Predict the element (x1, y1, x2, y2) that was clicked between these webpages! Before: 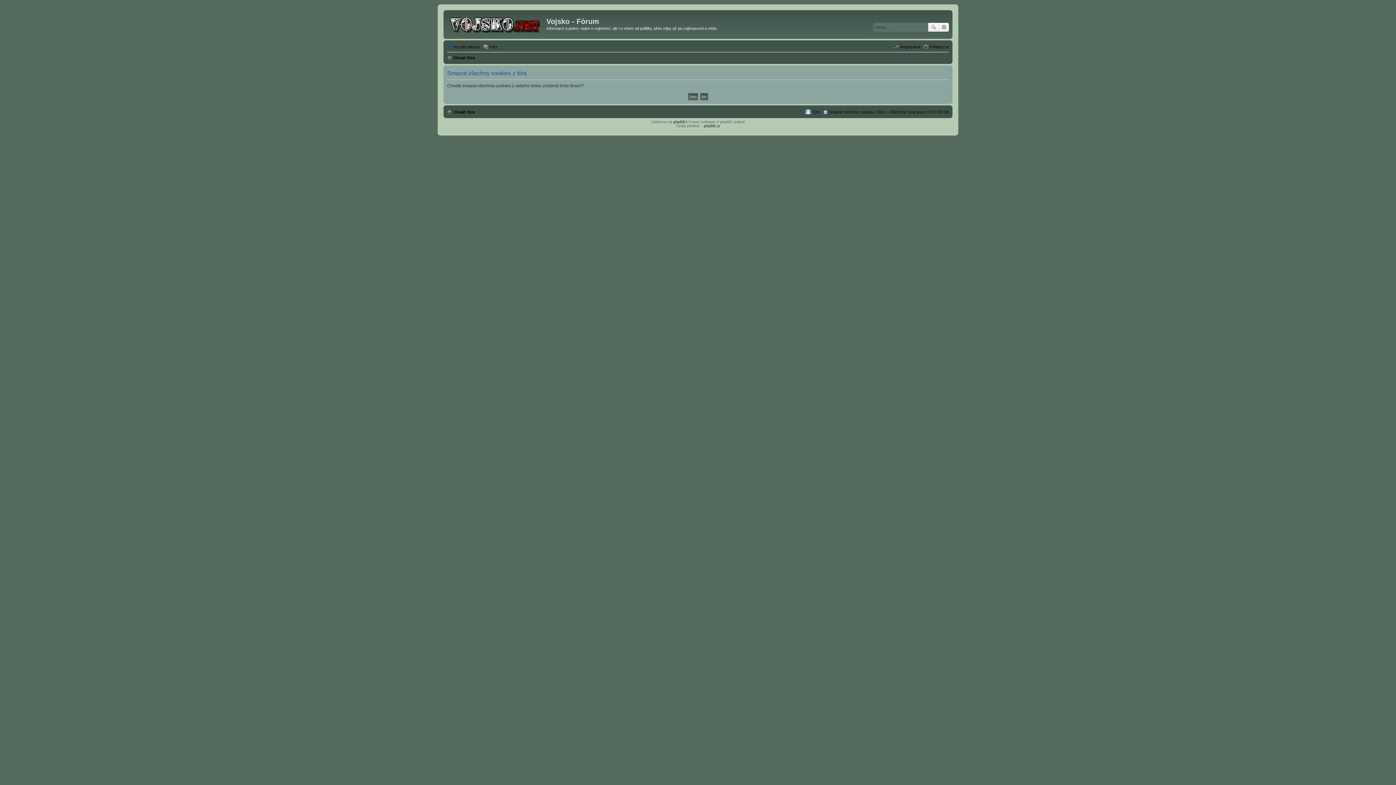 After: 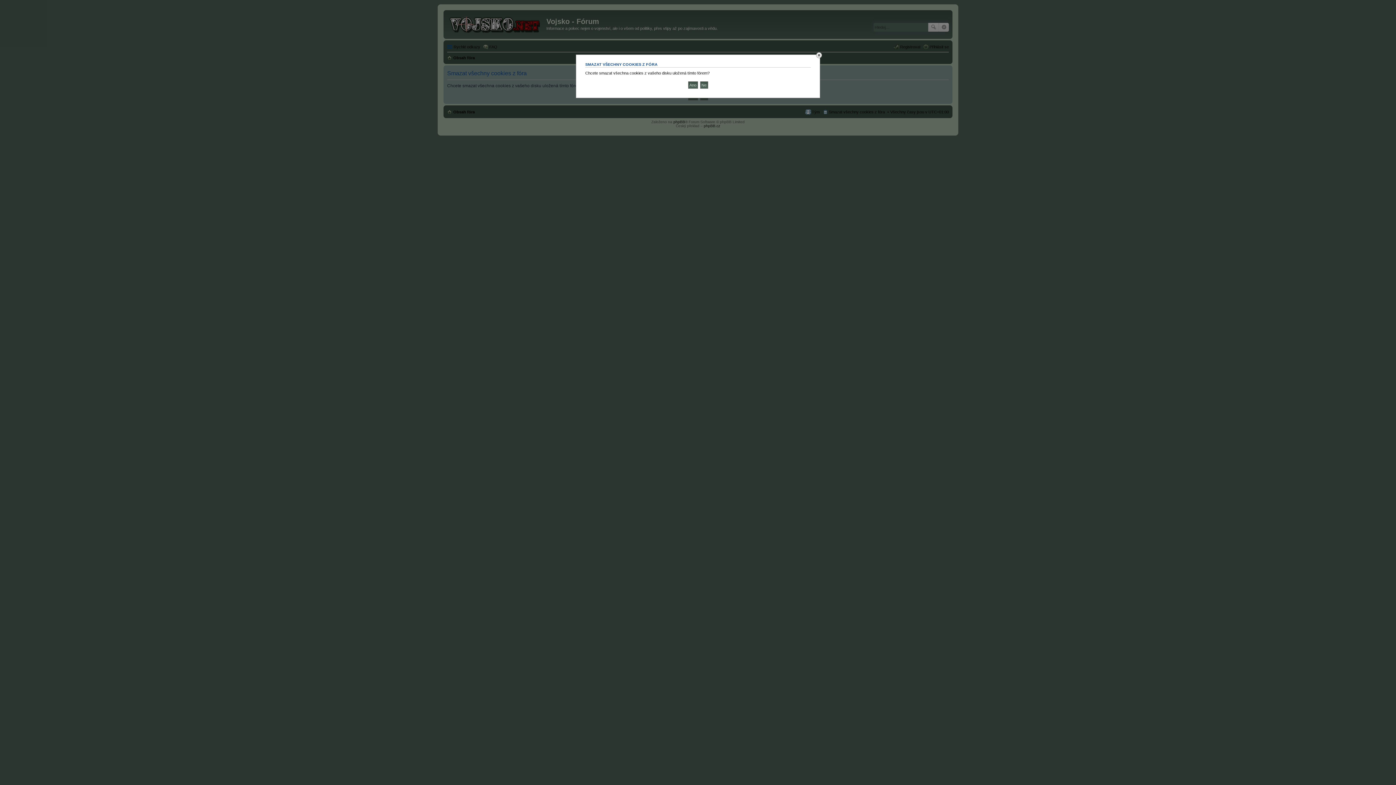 Action: bbox: (822, 107, 885, 116) label: Smazat všechny cookies z fóra